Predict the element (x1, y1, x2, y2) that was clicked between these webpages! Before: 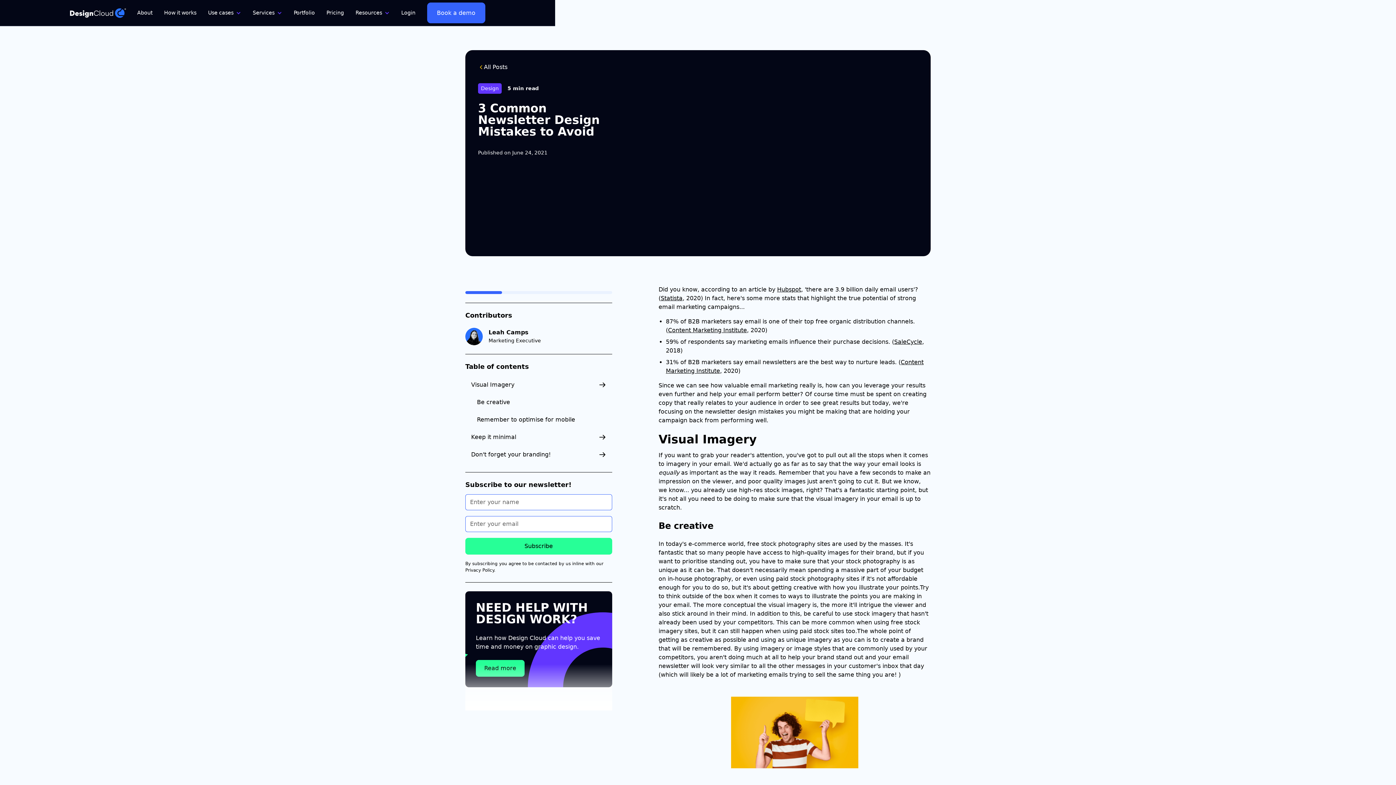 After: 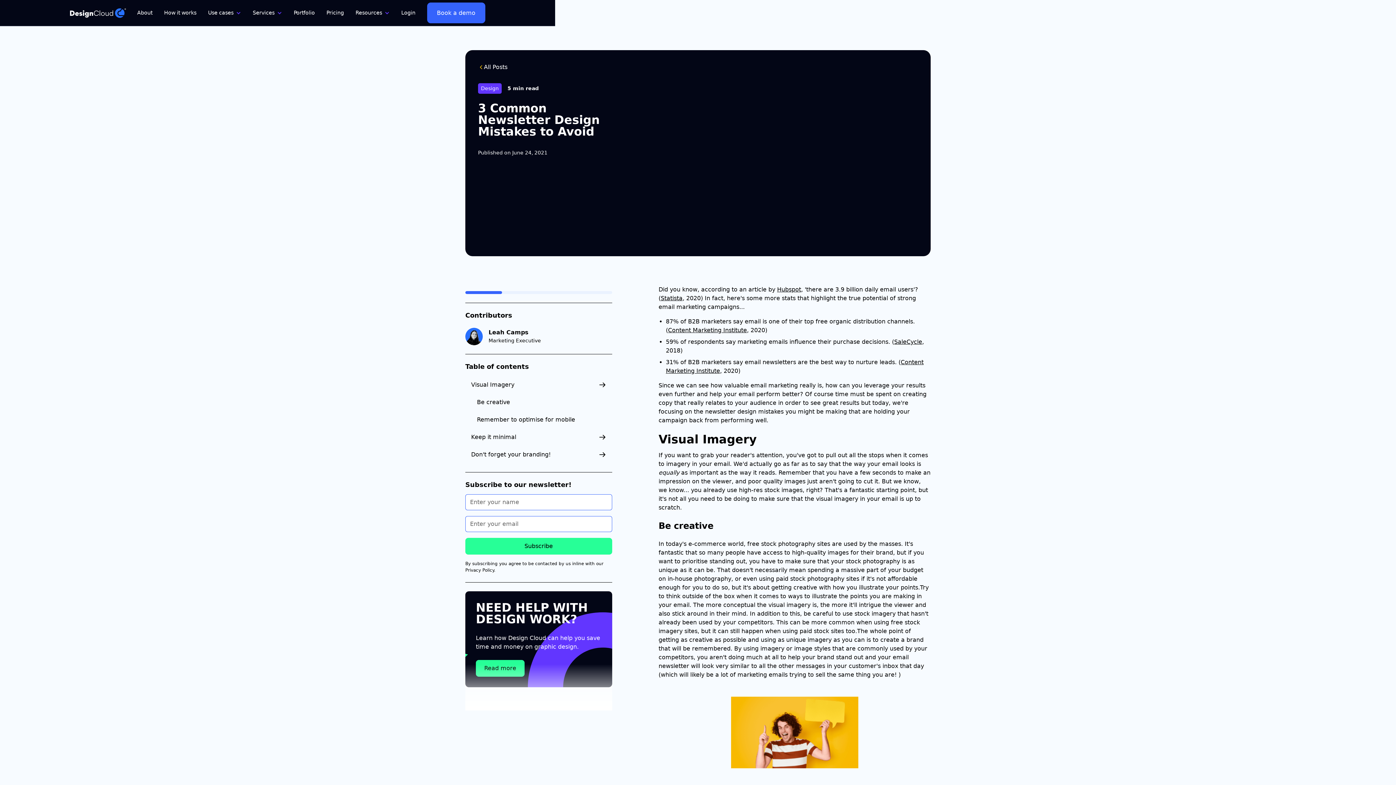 Action: bbox: (668, 326, 747, 333) label: Content Marketing Institute